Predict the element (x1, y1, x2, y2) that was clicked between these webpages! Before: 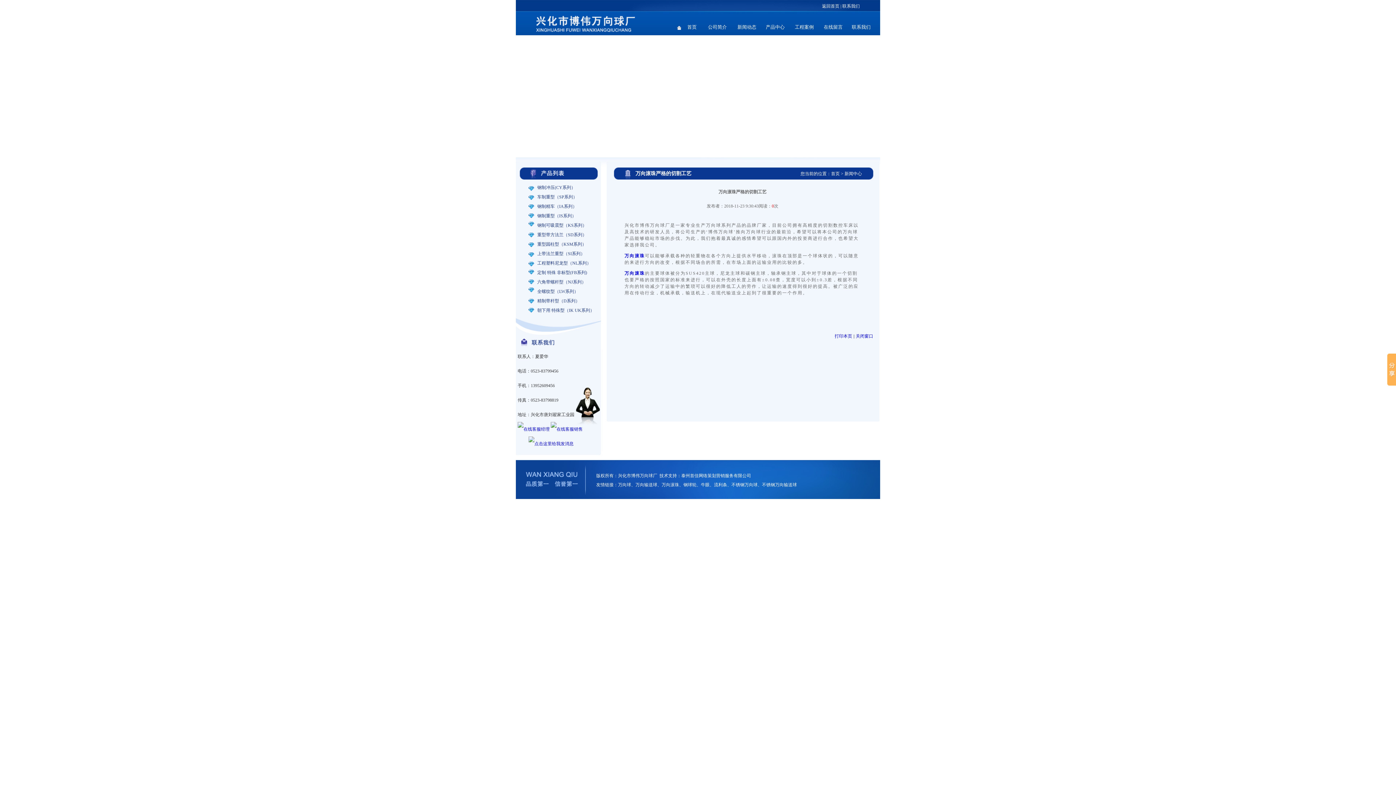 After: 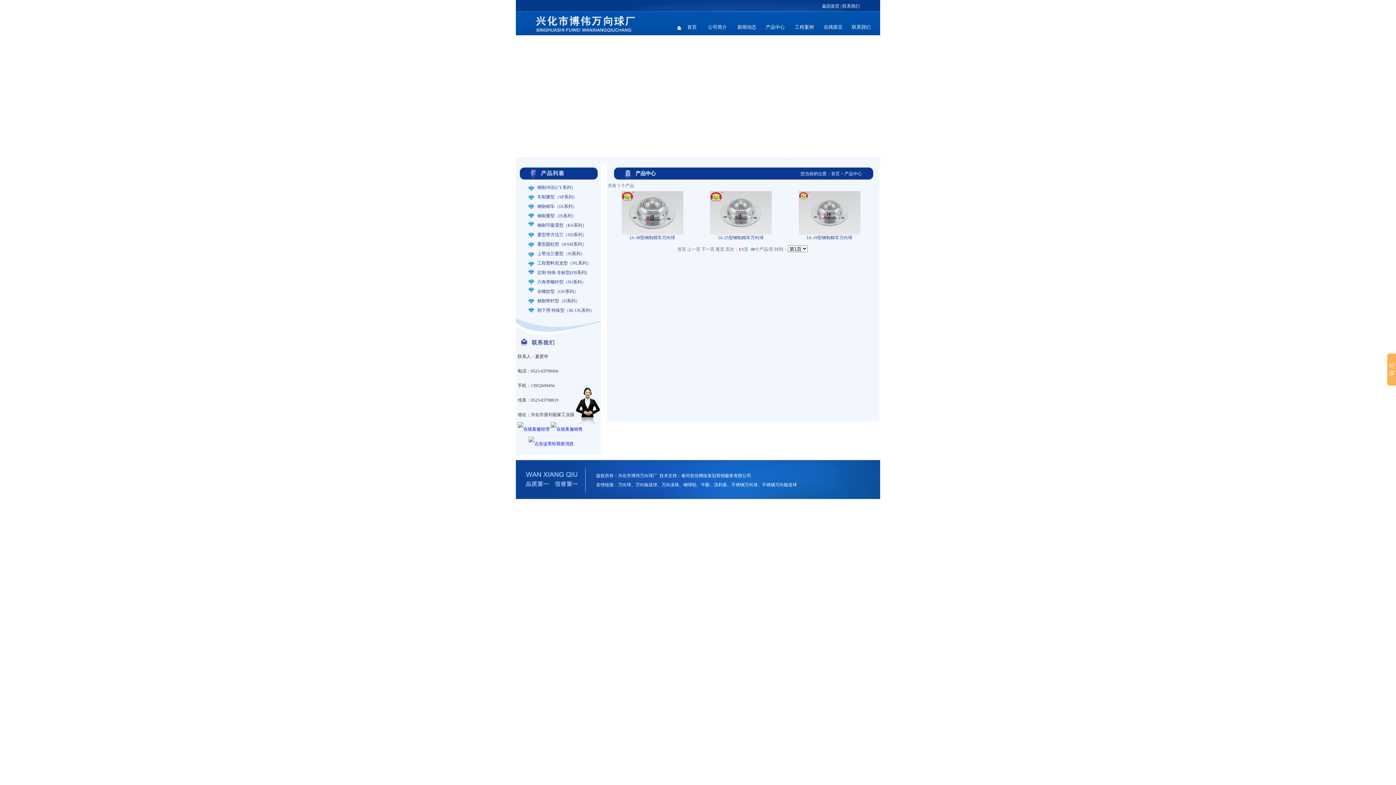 Action: bbox: (537, 204, 577, 209) label: 钢制精车（IA系列）